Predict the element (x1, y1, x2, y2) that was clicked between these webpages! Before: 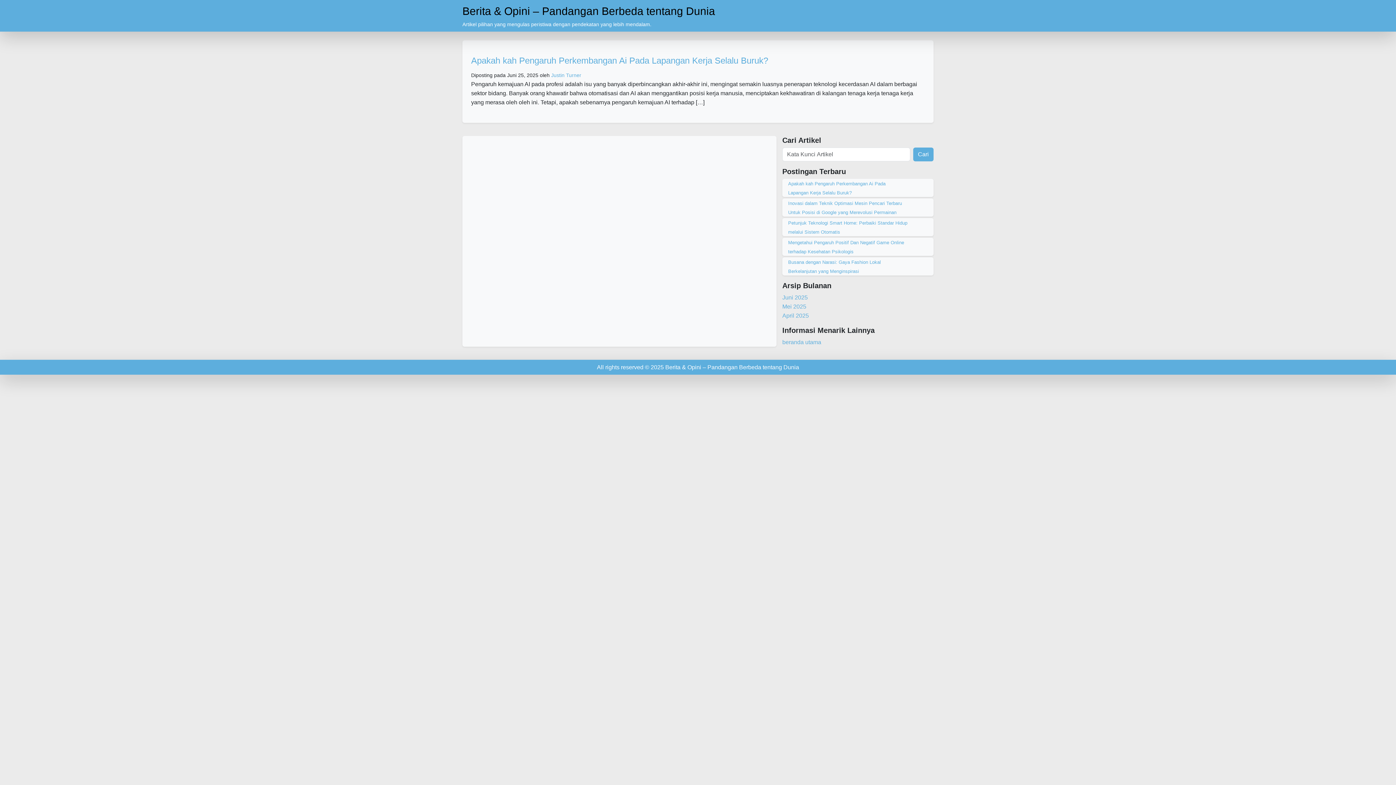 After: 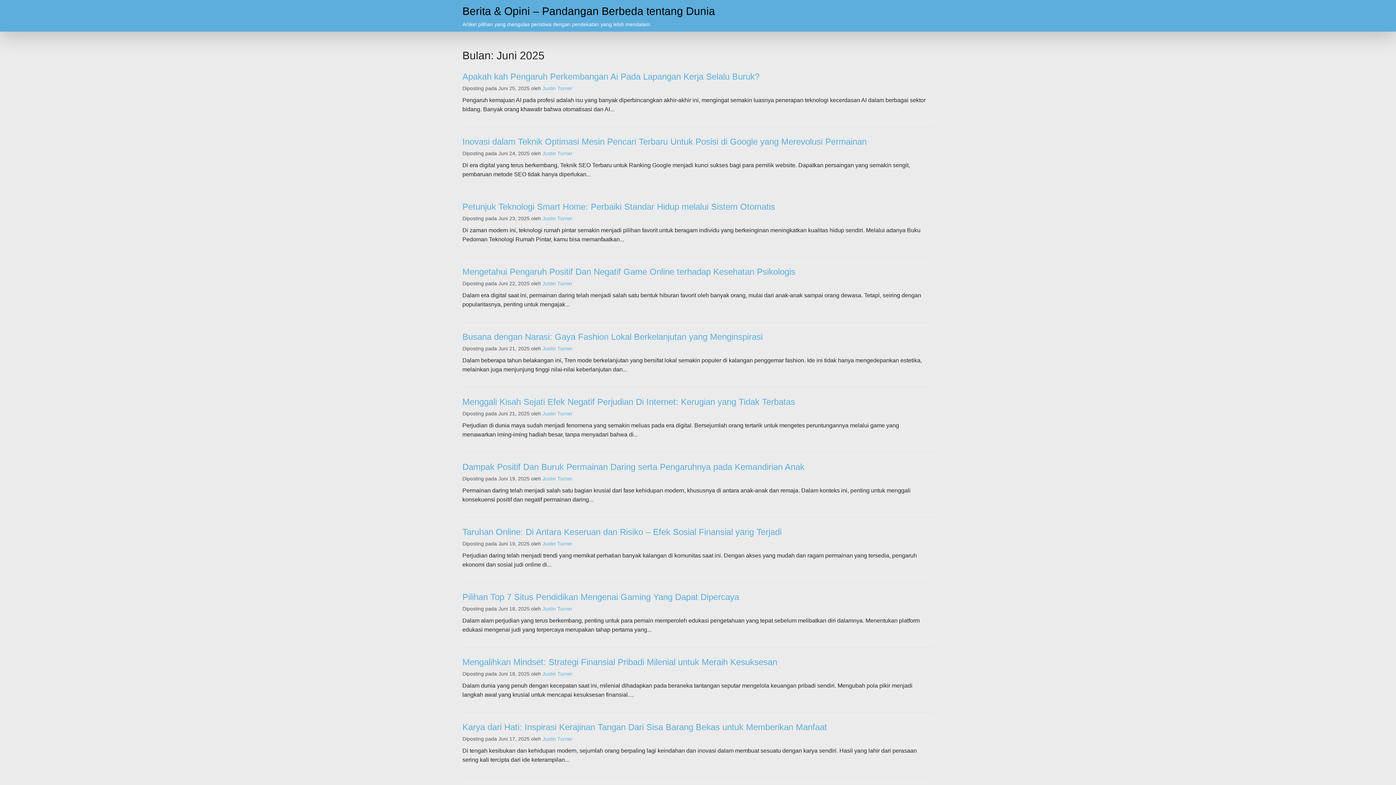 Action: label: Juni 2025 bbox: (782, 294, 808, 300)